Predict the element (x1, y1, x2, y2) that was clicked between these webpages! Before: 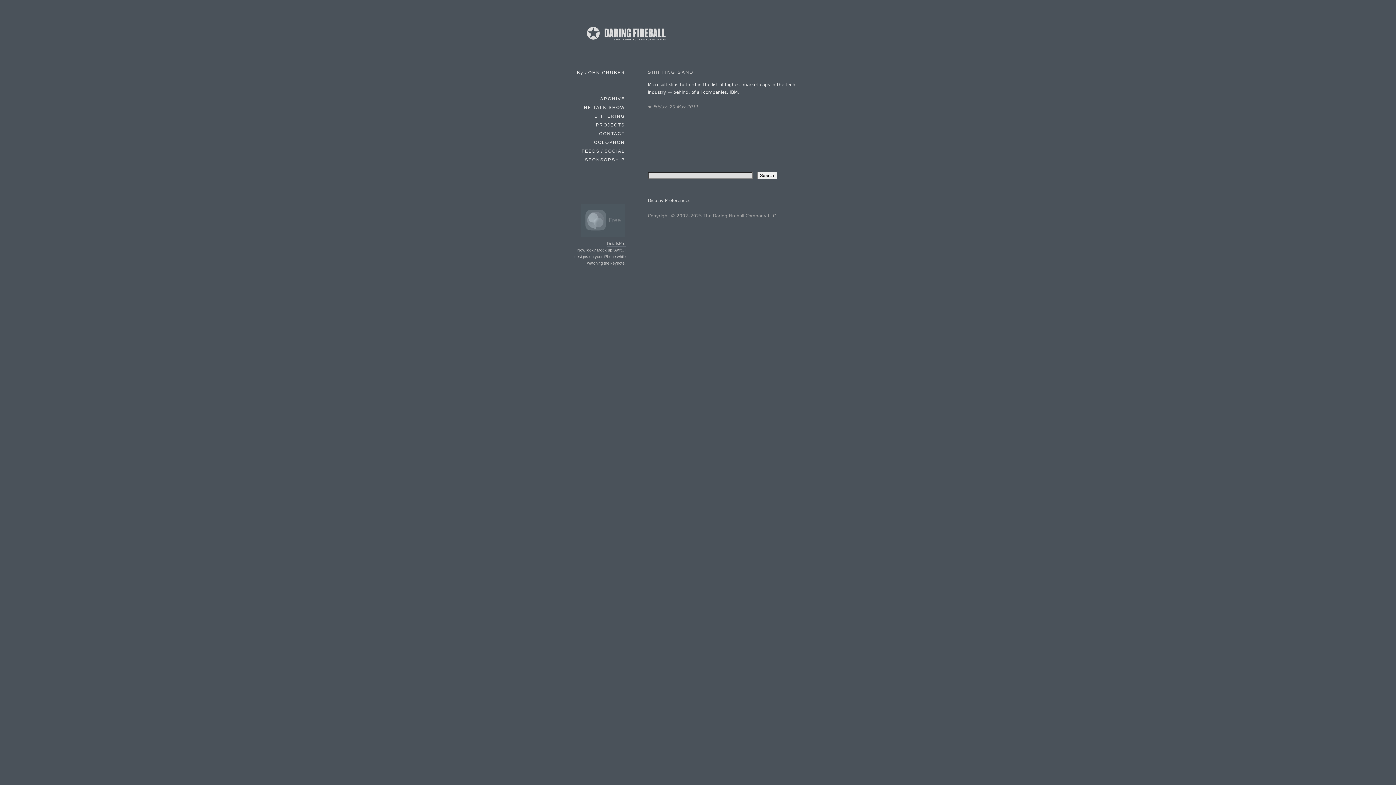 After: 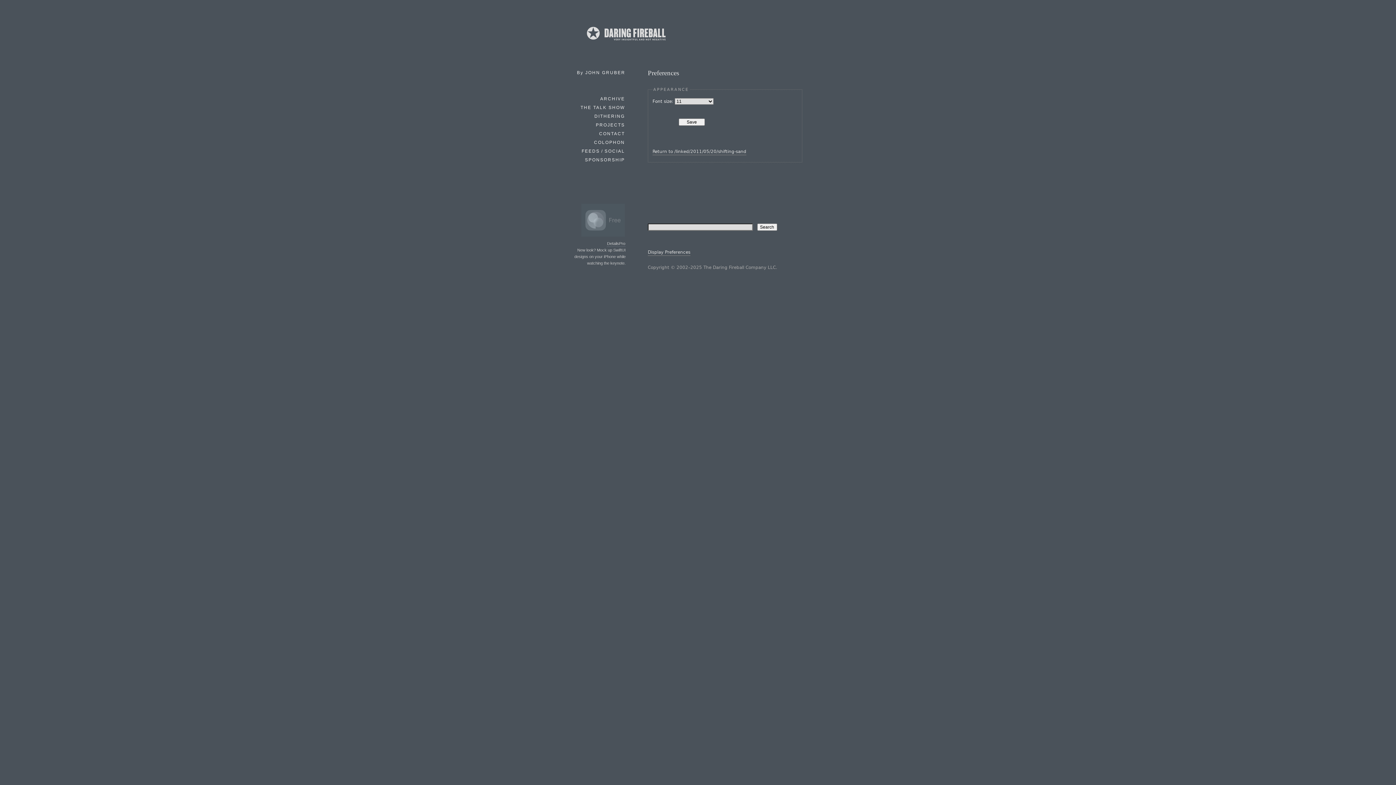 Action: label: Display Preferences bbox: (648, 197, 690, 204)